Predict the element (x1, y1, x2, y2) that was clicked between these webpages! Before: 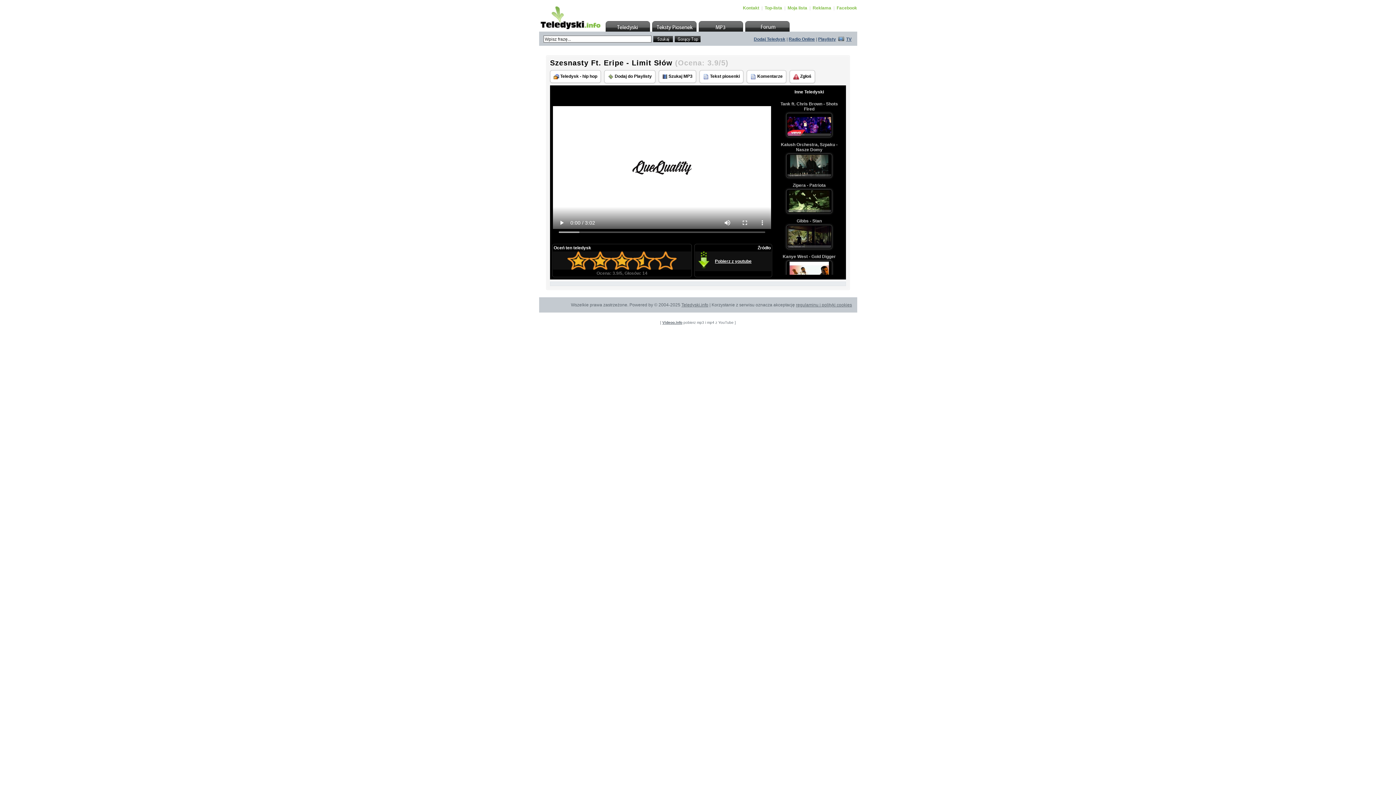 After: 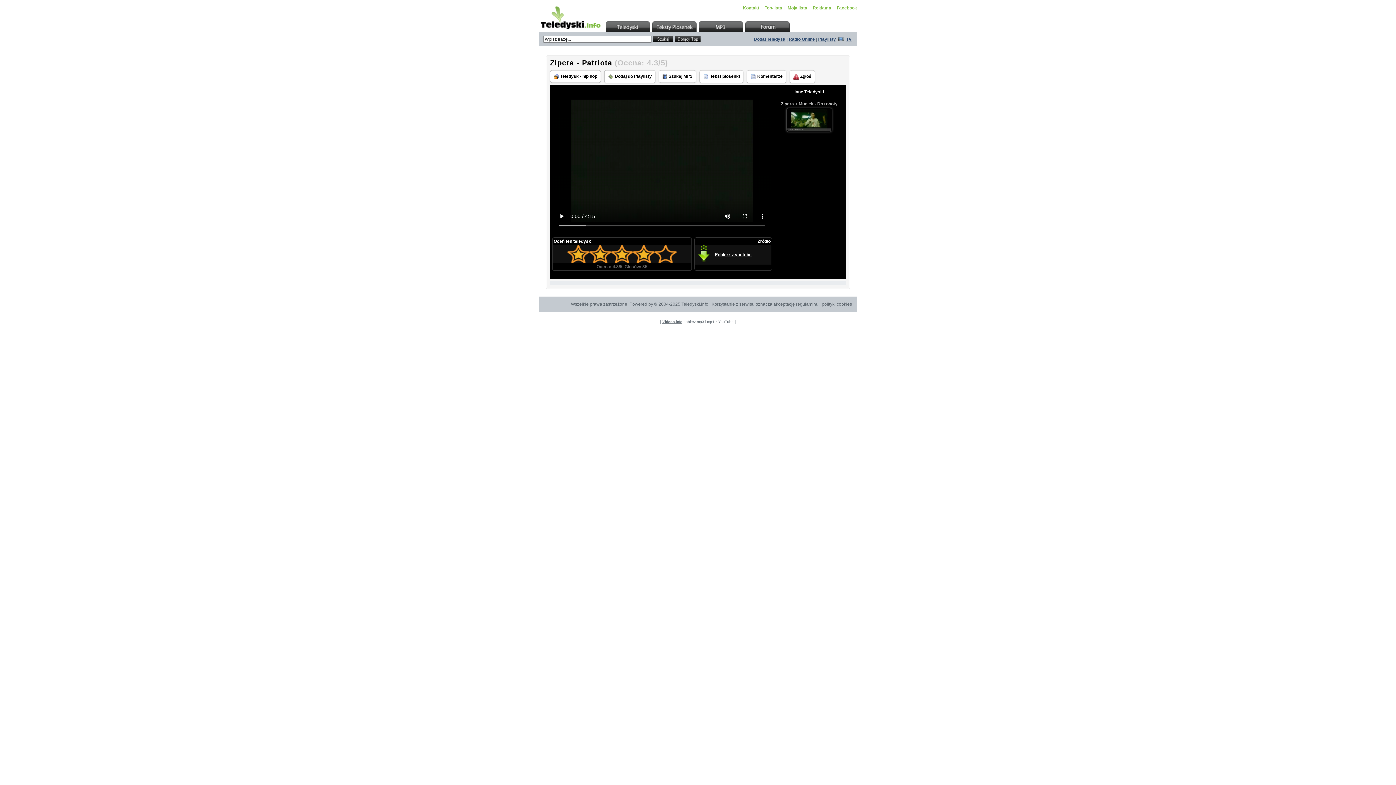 Action: label: Zipera - Patriota
 bbox: (786, 182, 832, 214)